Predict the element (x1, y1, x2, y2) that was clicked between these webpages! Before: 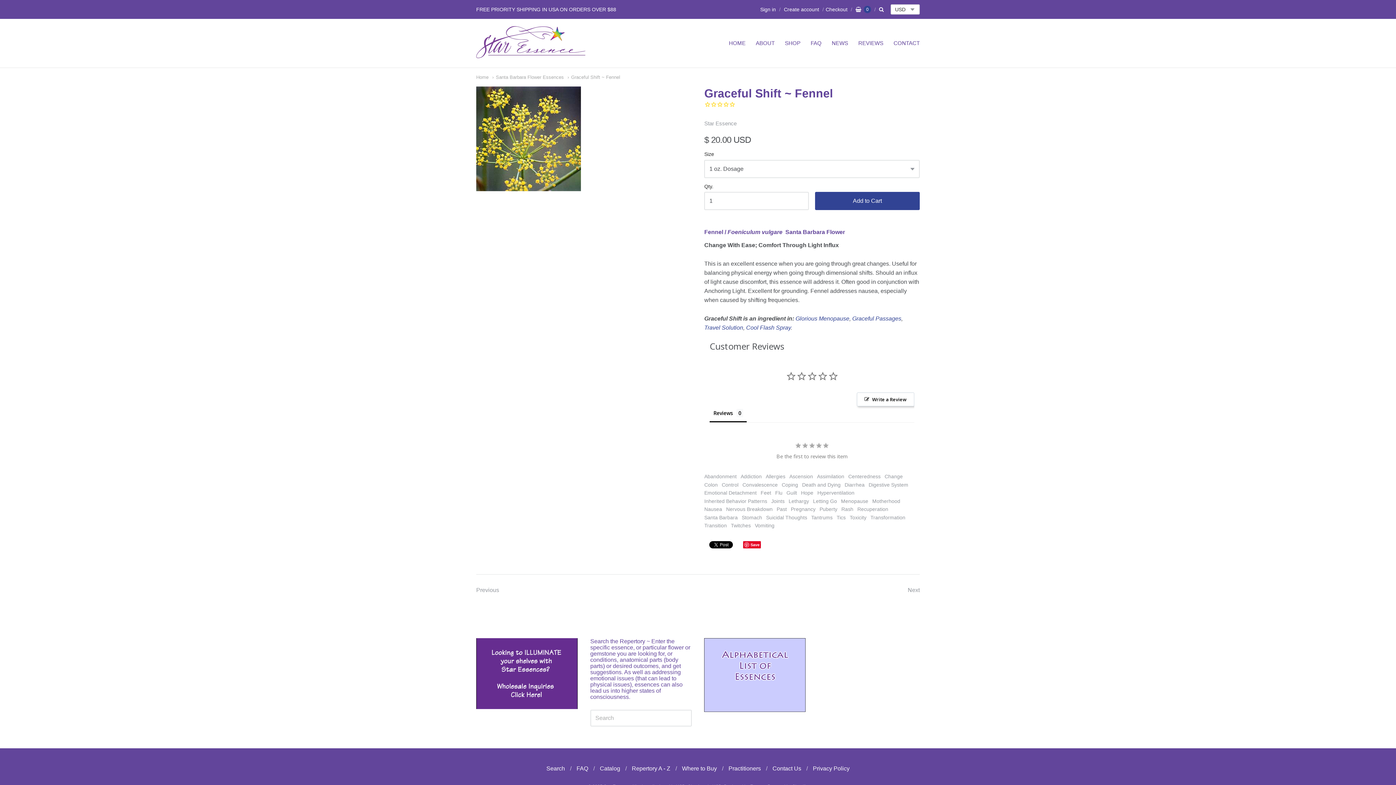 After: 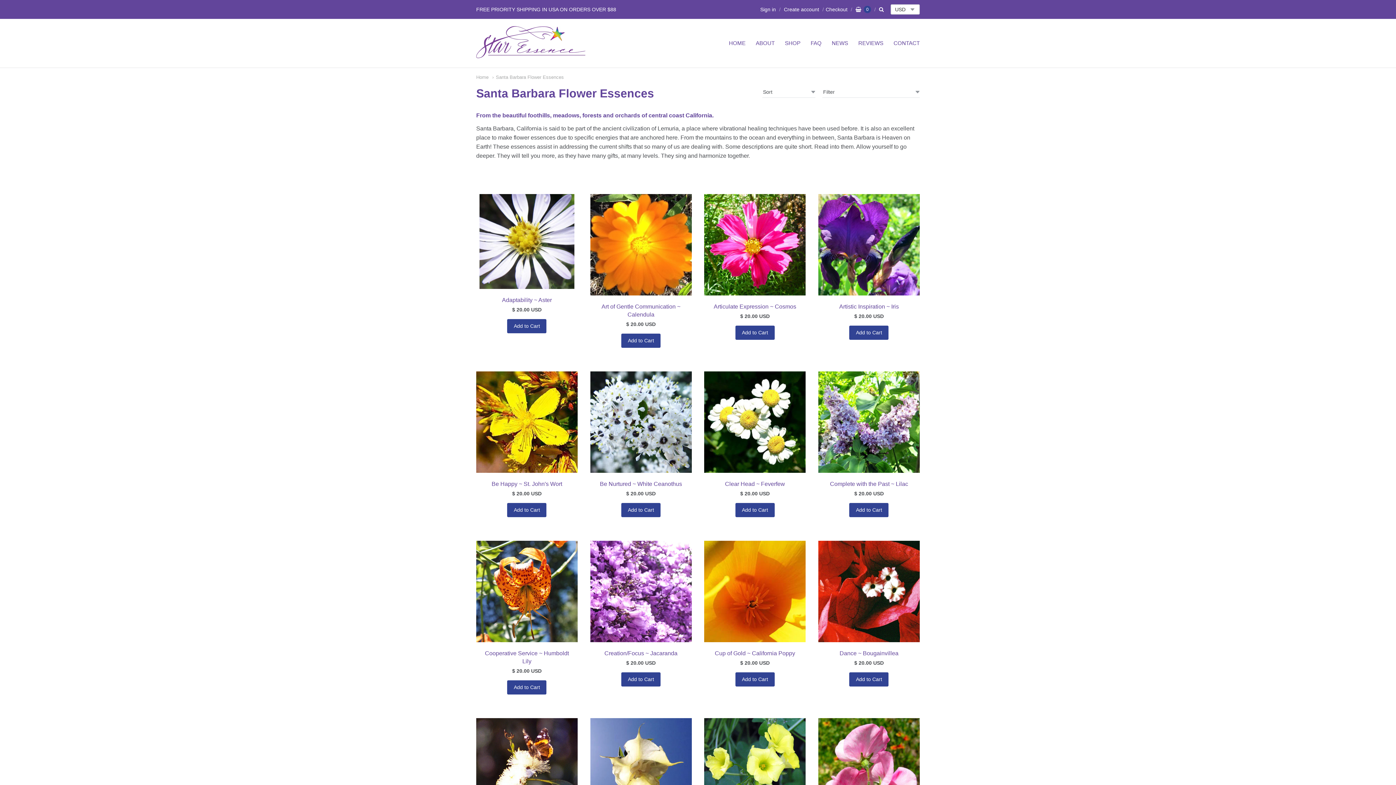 Action: label: Santa Barbara Flower Essences bbox: (492, 74, 564, 80)